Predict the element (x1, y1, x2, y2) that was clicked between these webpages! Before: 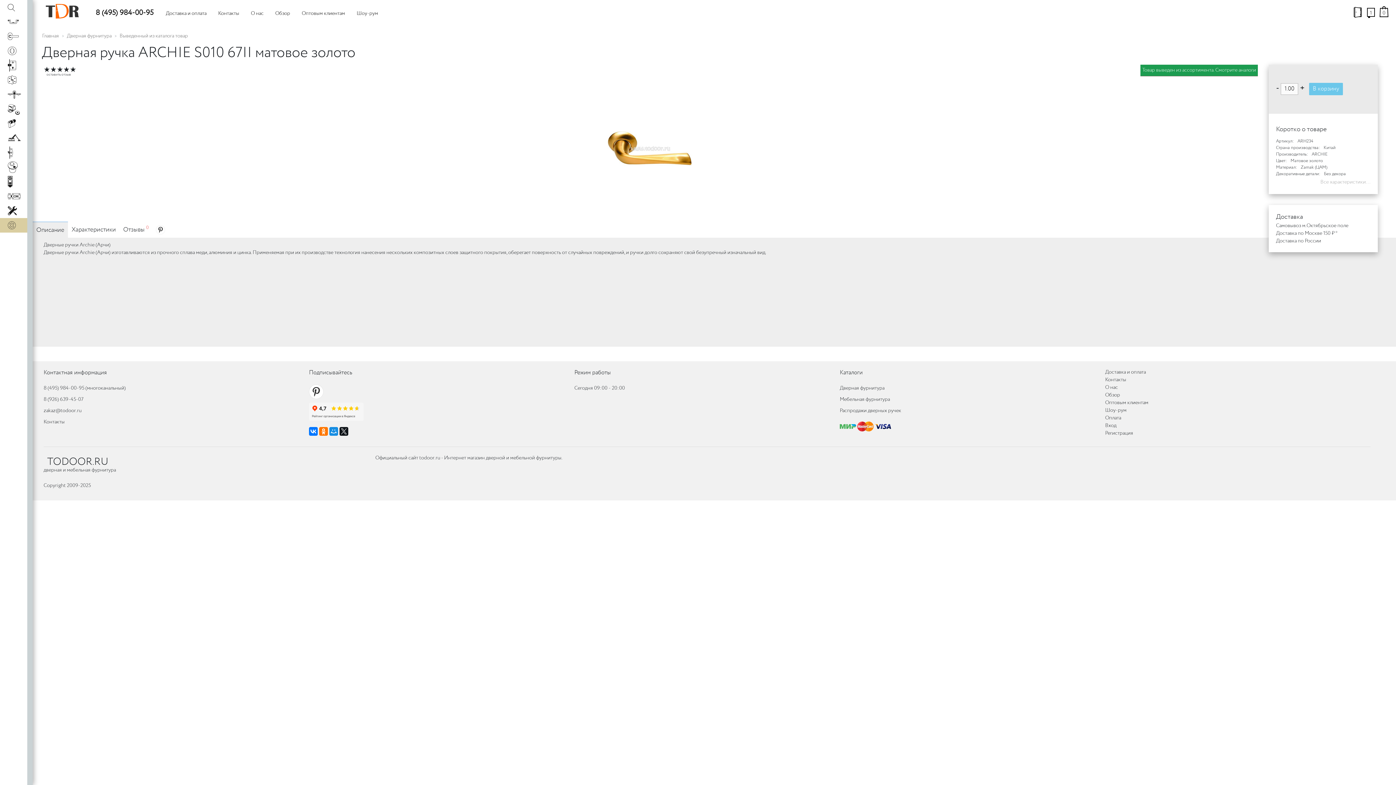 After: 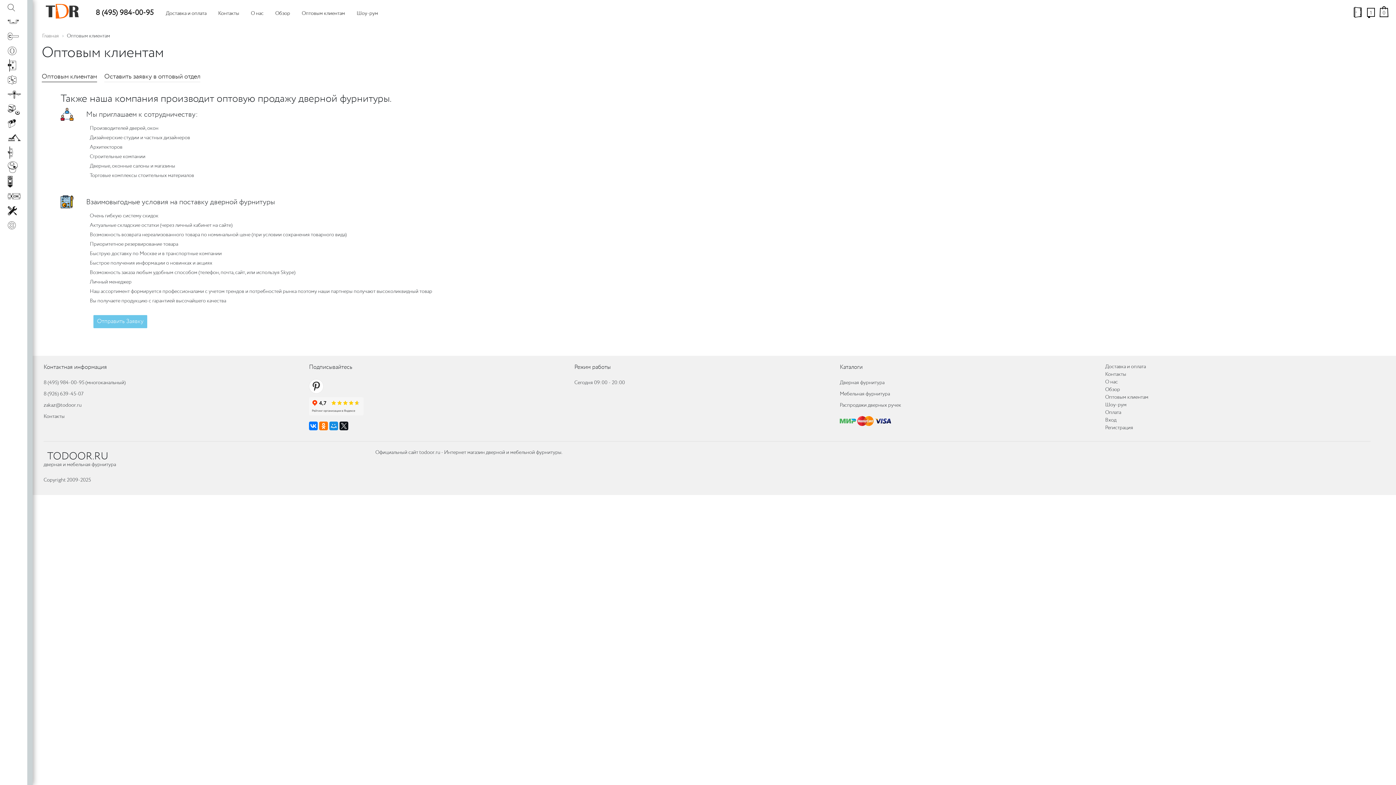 Action: label: Оптовым клиентам bbox: (1105, 399, 1148, 406)